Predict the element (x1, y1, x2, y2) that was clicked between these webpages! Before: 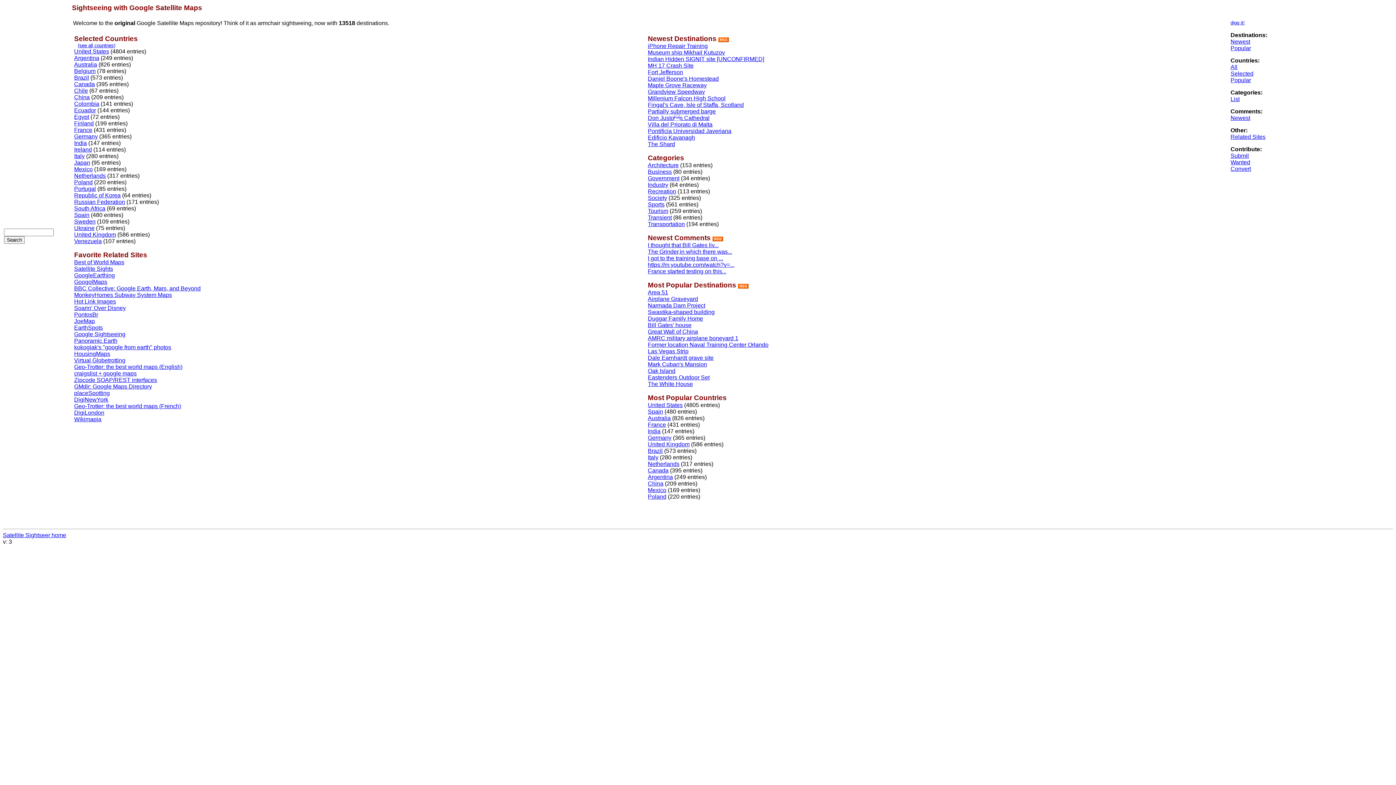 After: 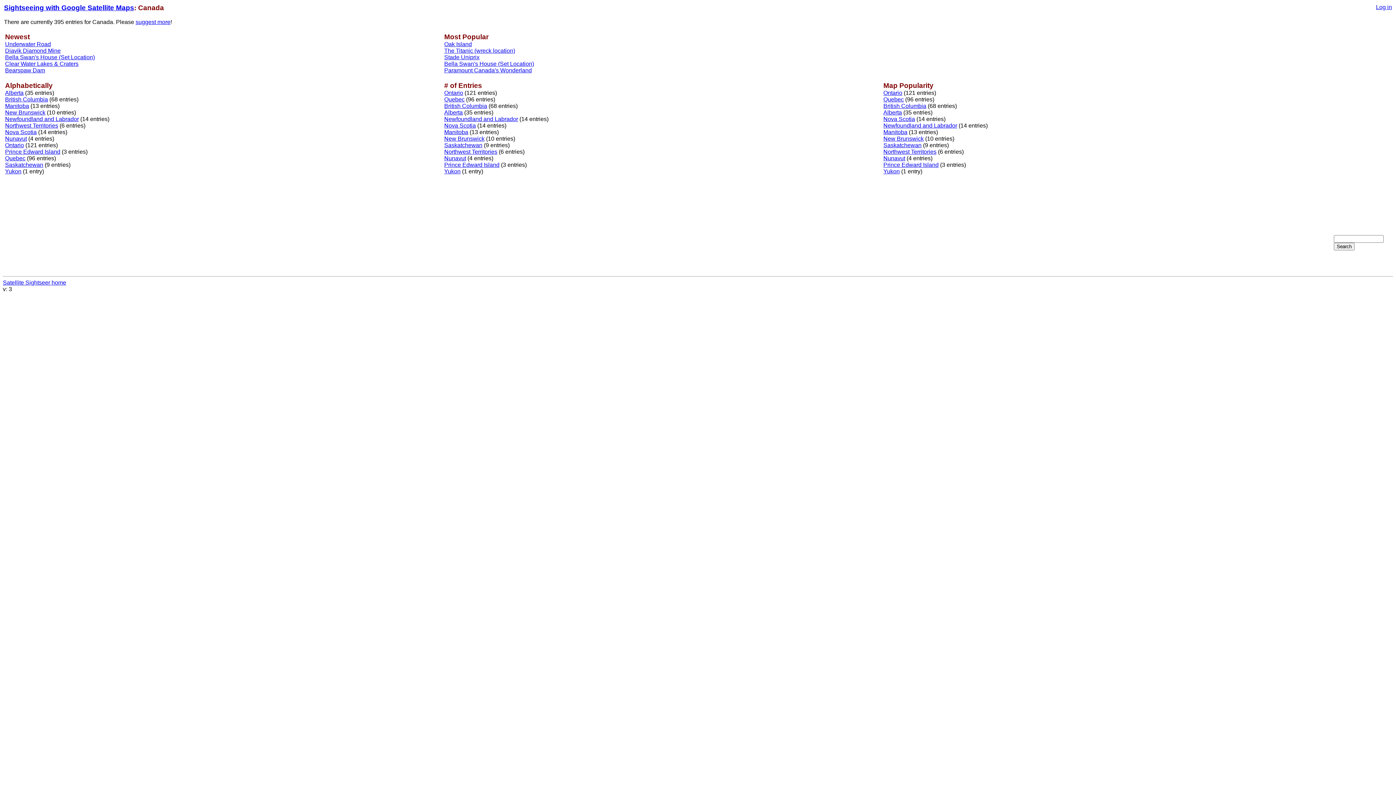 Action: bbox: (74, 81, 94, 87) label: Canada